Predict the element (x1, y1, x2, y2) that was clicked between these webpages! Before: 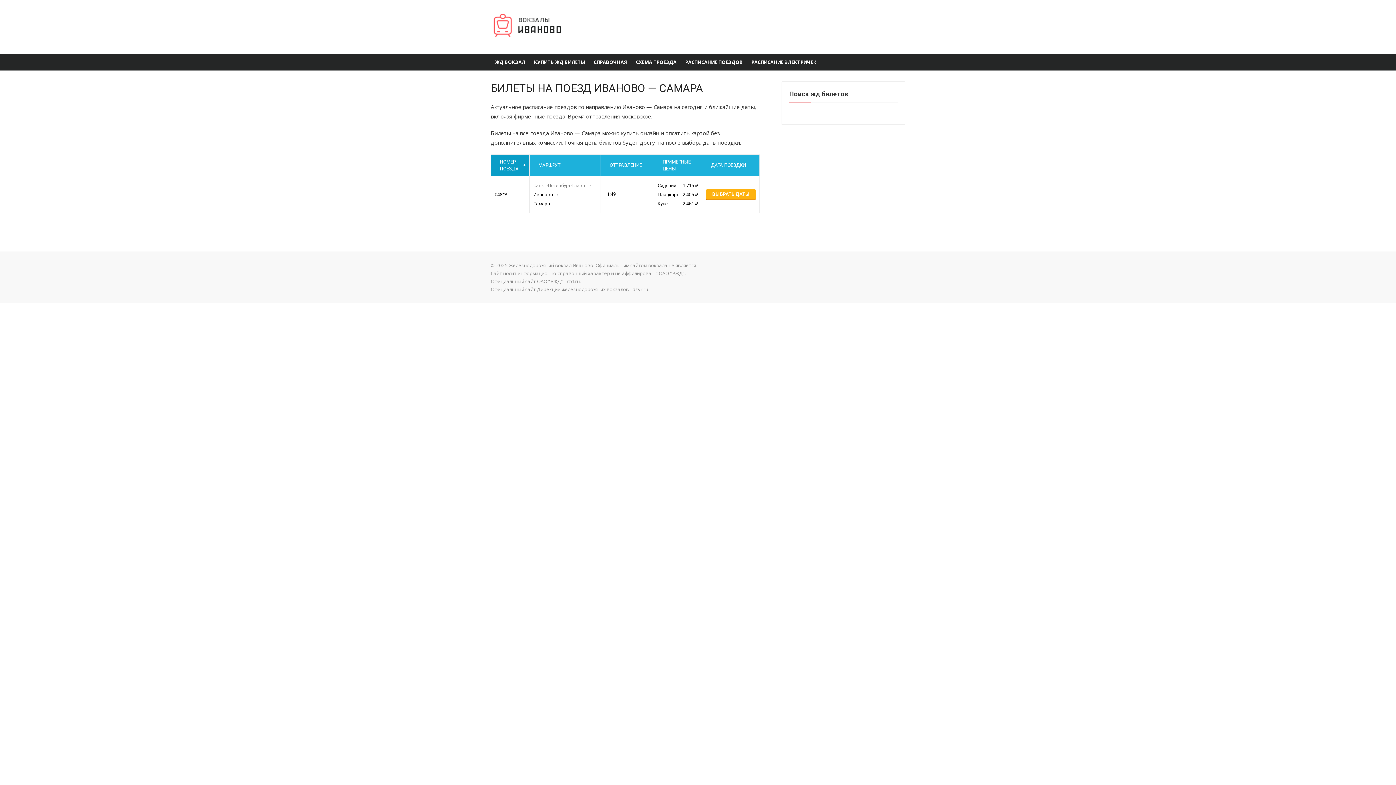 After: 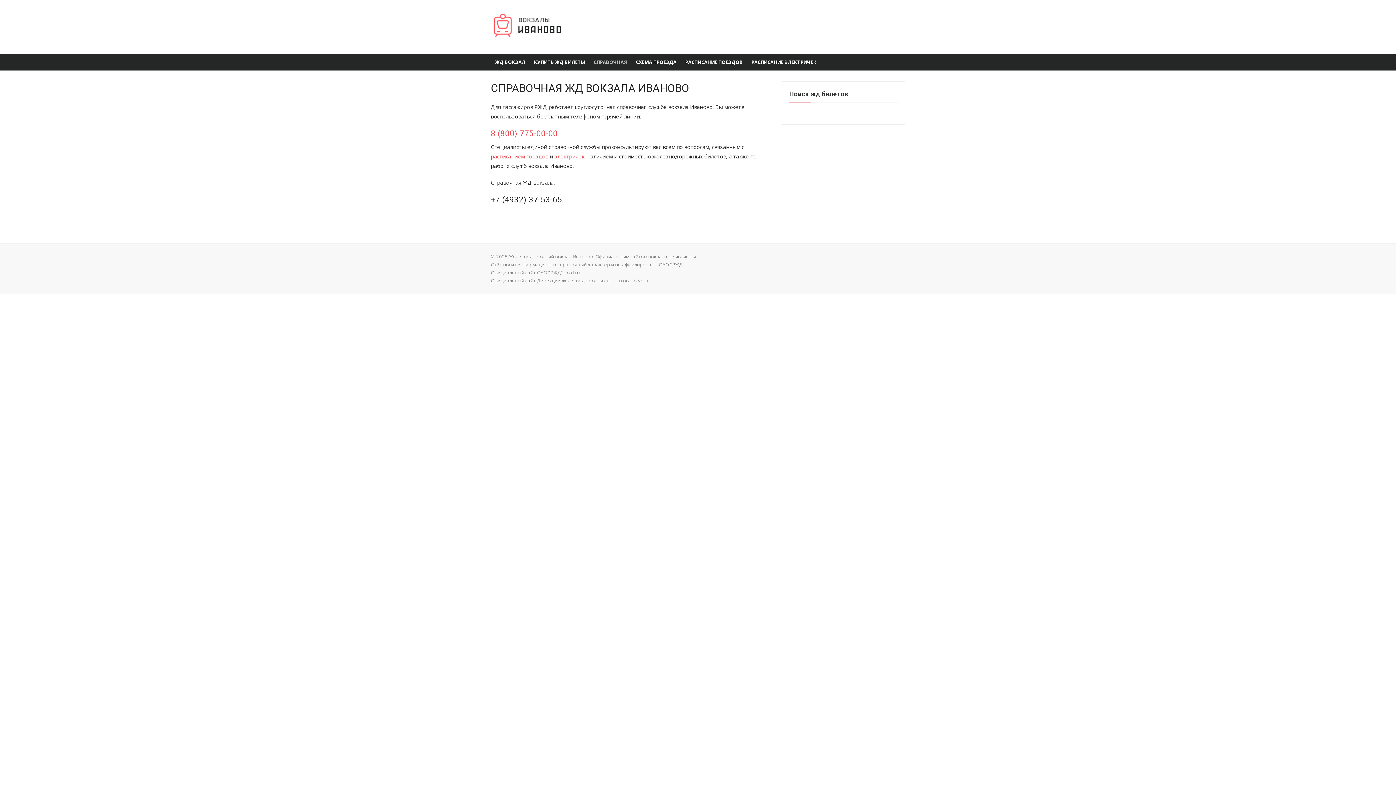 Action: bbox: (589, 53, 631, 70) label: СПРАВОЧНАЯ